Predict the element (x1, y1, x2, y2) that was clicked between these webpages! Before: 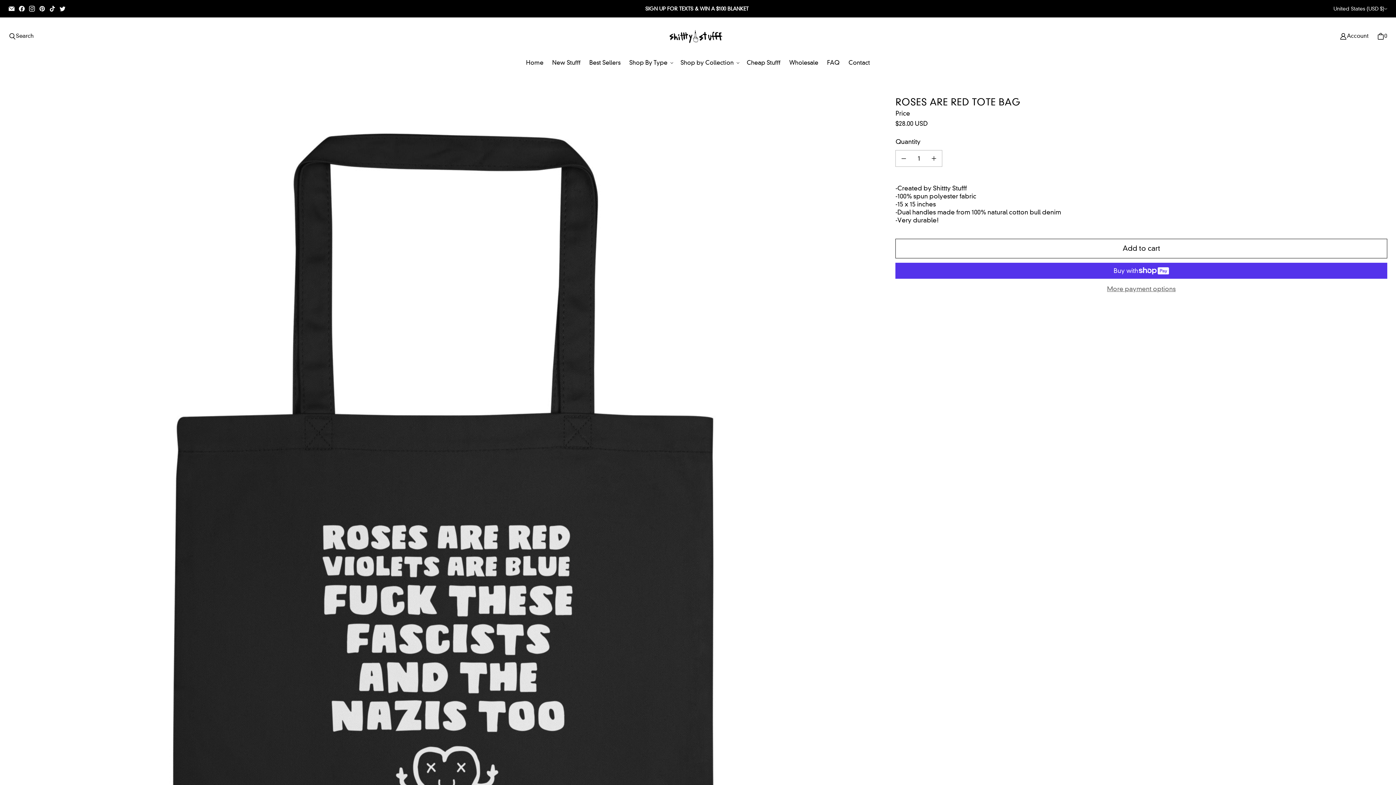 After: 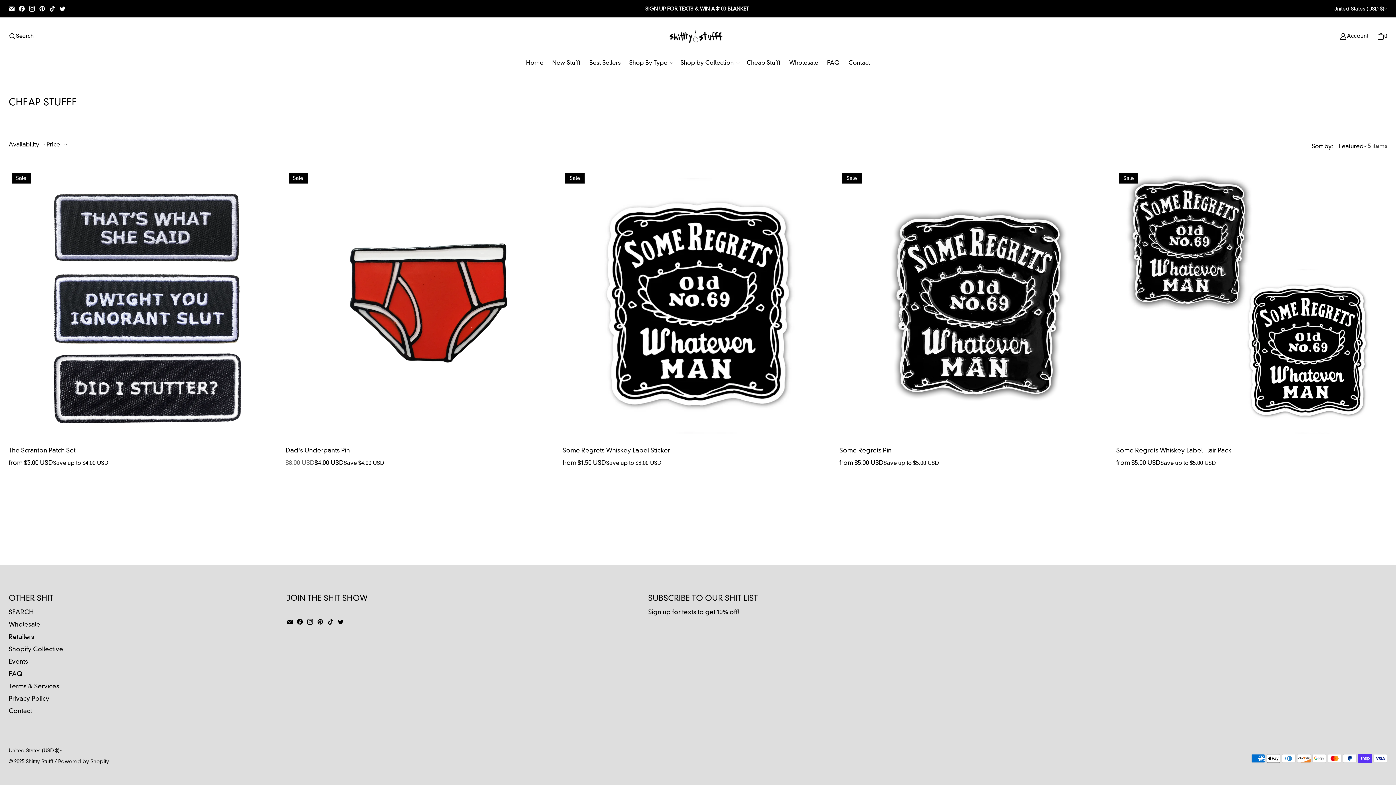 Action: bbox: (742, 54, 785, 70) label: Cheap Stufff